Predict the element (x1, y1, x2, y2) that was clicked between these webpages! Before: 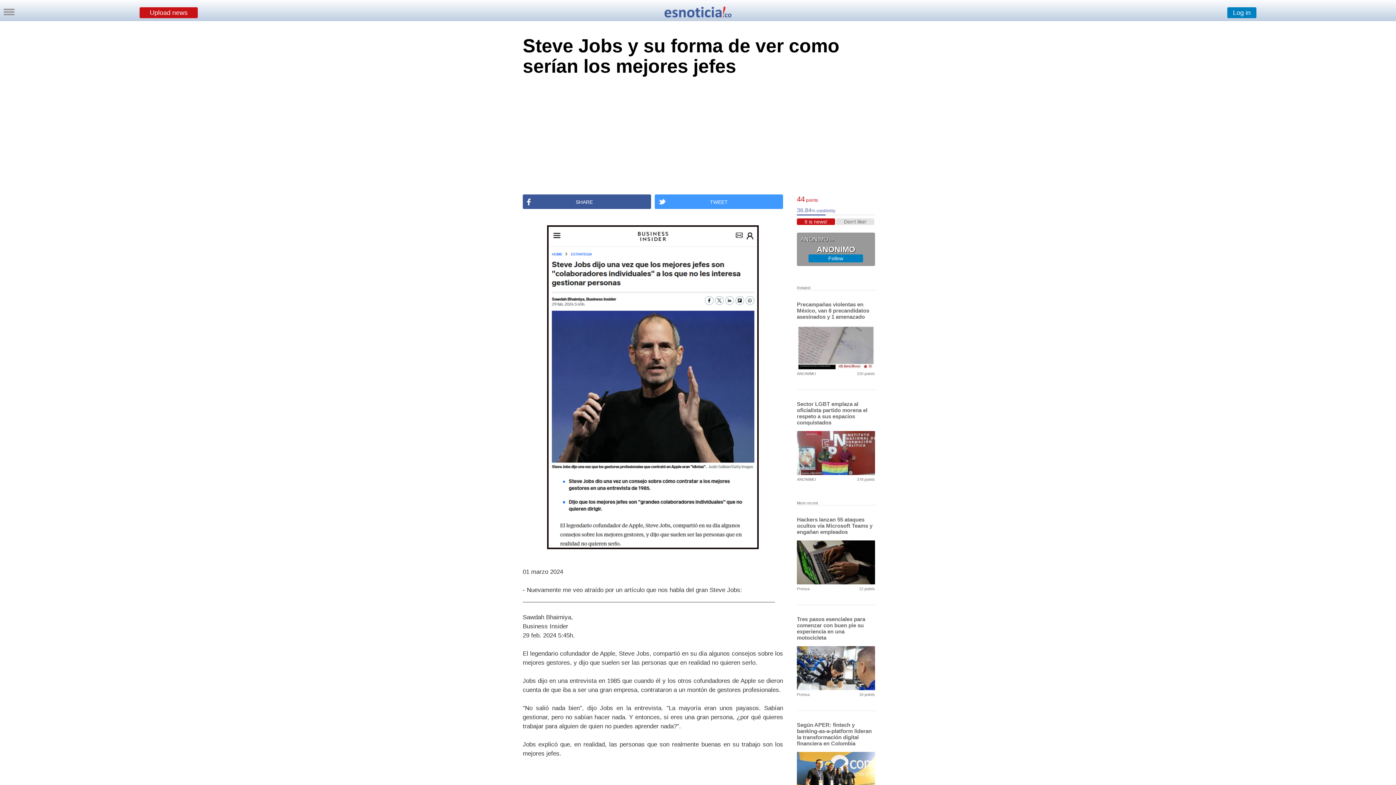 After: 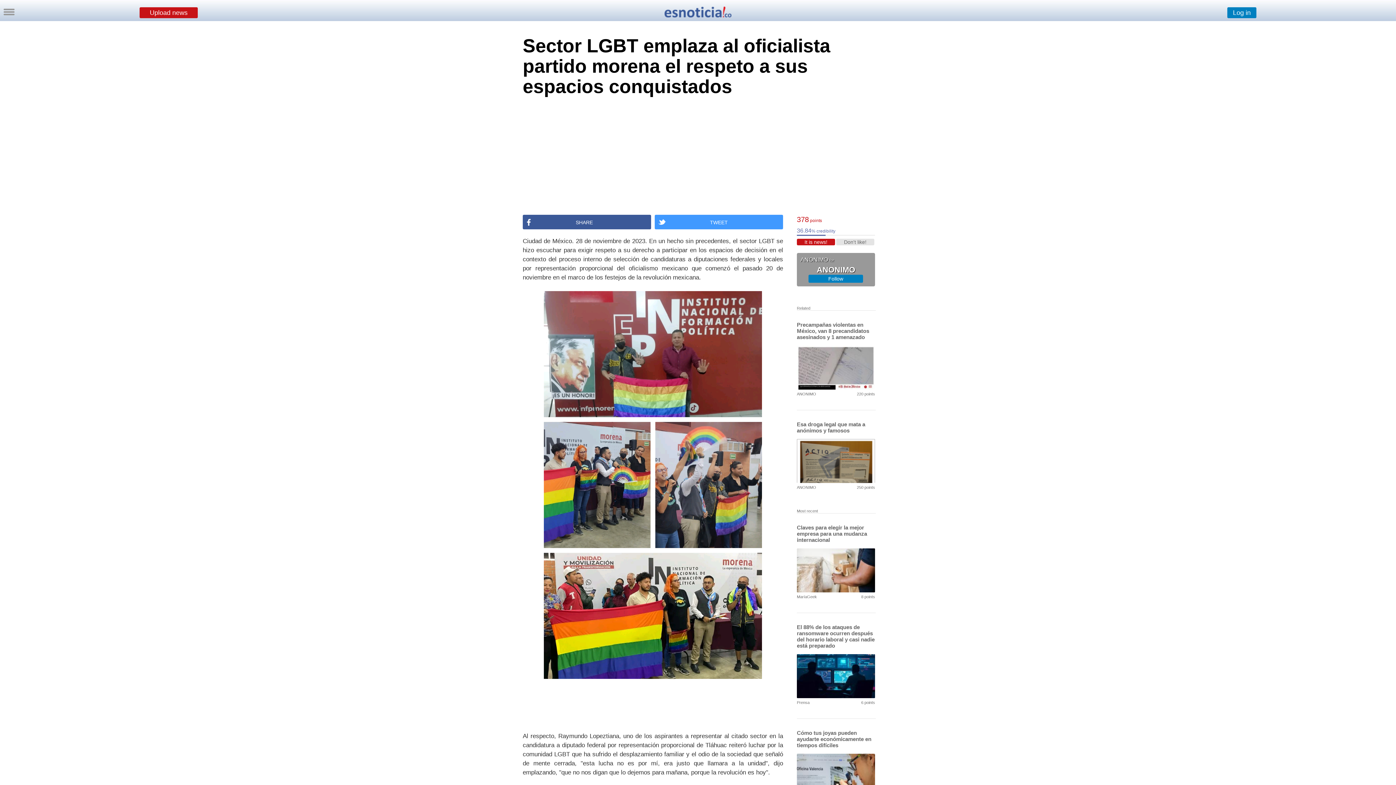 Action: label: Sector LGBT emplaza al oficialista partido morena el respeto a sus espacios conquistados
ANONIMO
378 points bbox: (797, 401, 875, 476)